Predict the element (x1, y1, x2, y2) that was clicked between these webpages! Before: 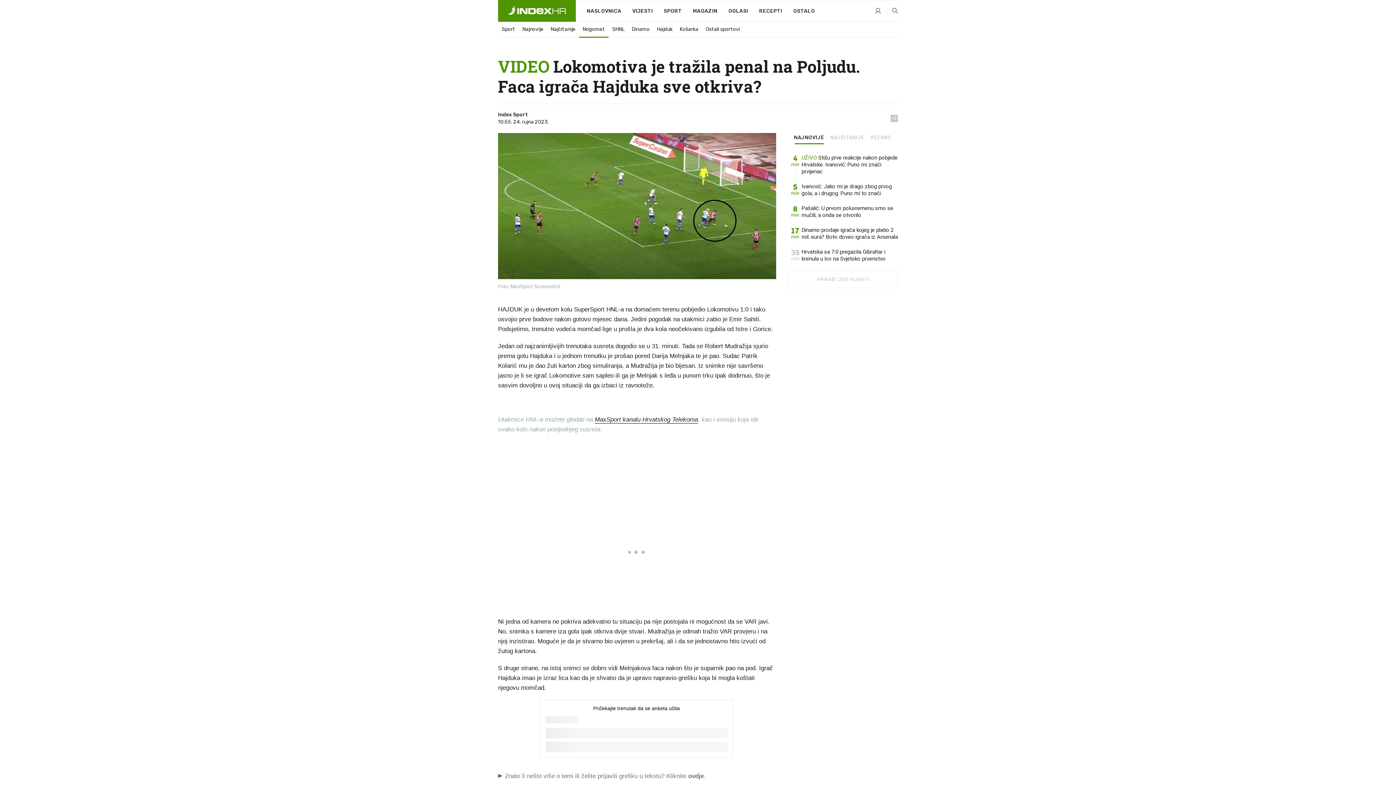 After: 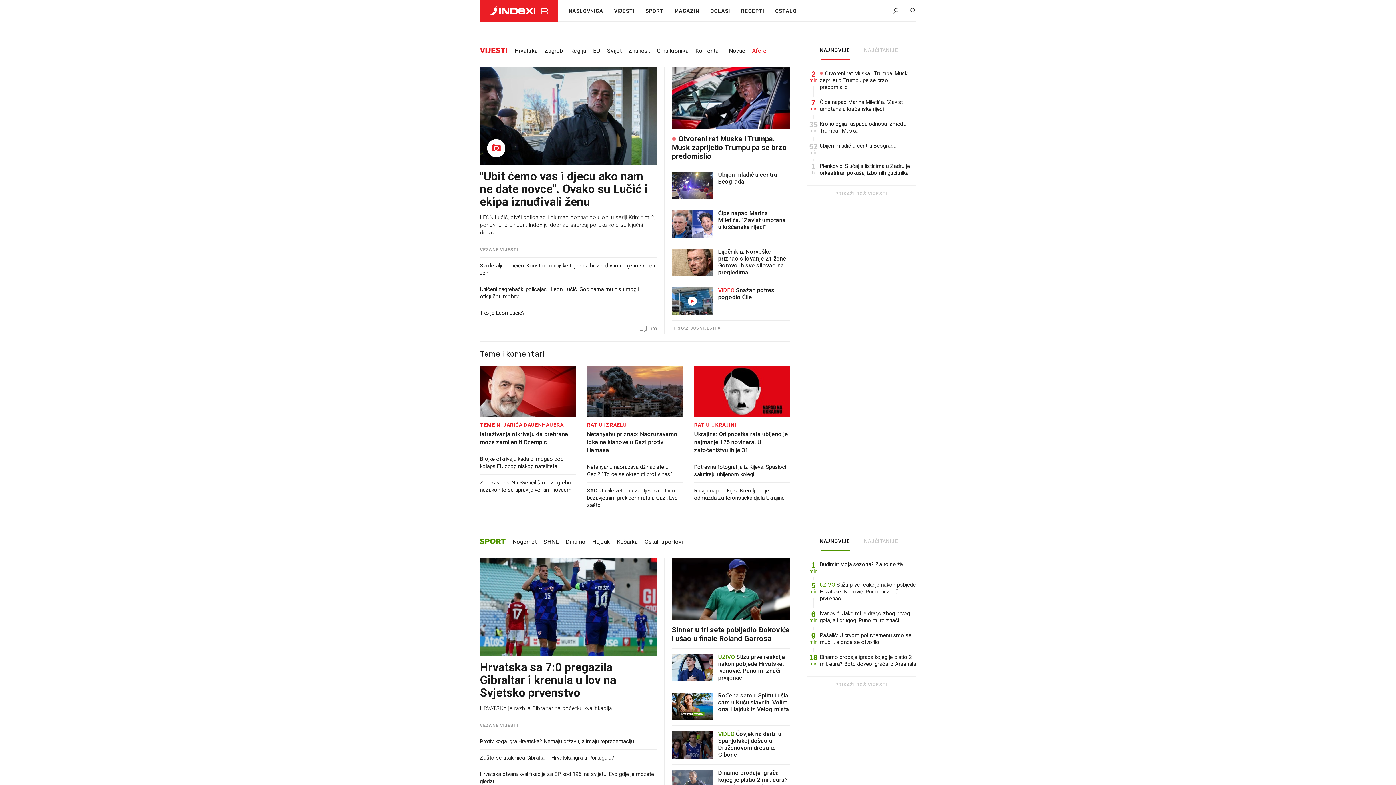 Action: bbox: (498, 0, 576, 21)